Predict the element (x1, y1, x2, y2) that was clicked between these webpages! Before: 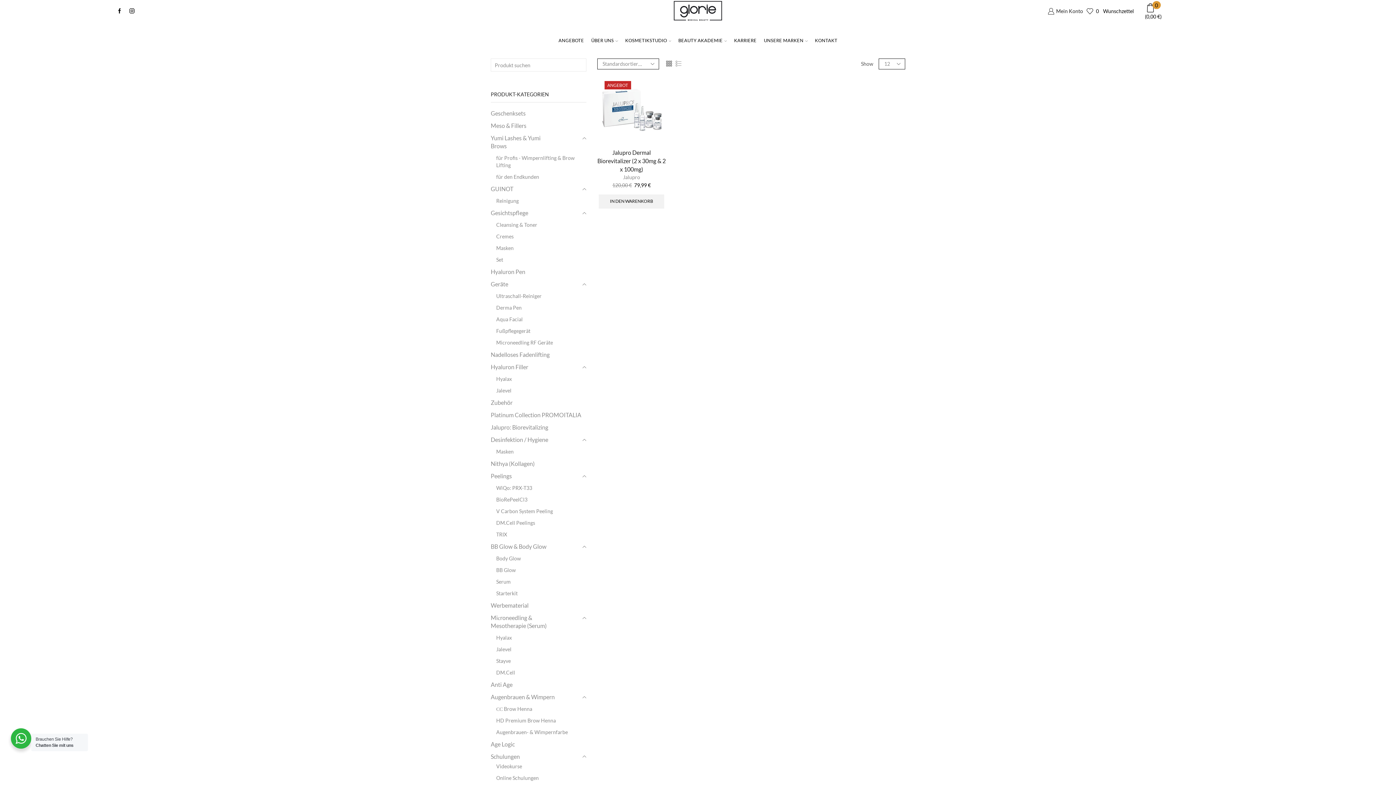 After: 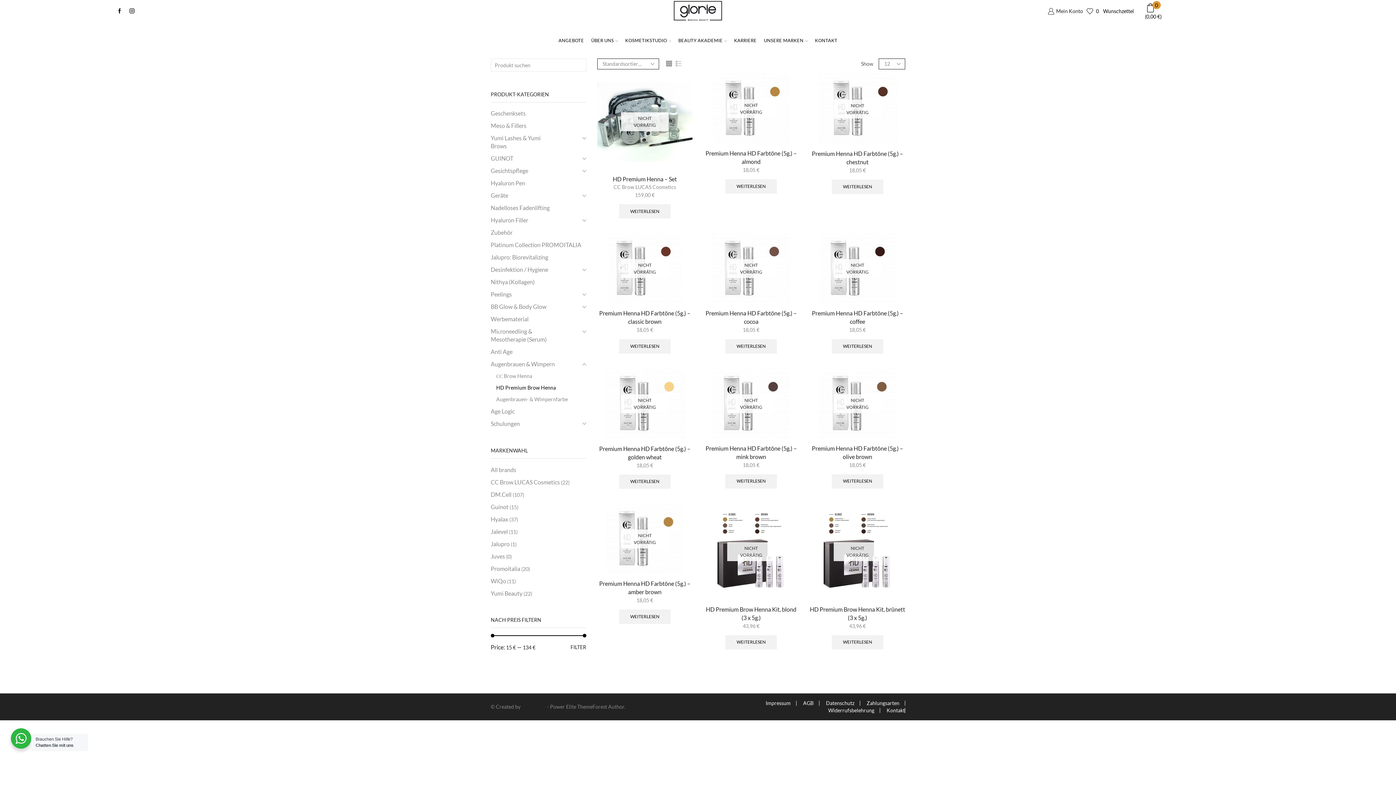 Action: bbox: (490, 715, 556, 727) label: HD Premium Brow Henna